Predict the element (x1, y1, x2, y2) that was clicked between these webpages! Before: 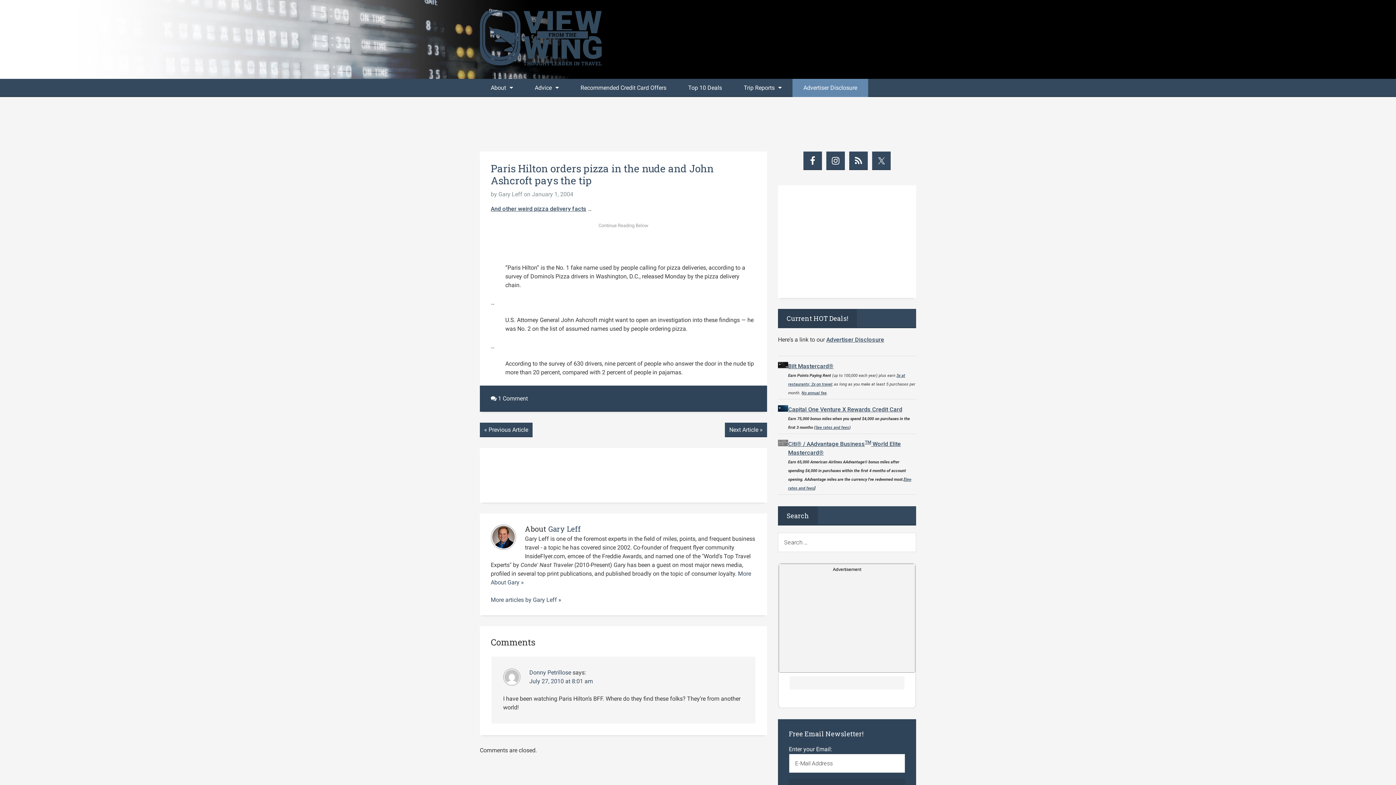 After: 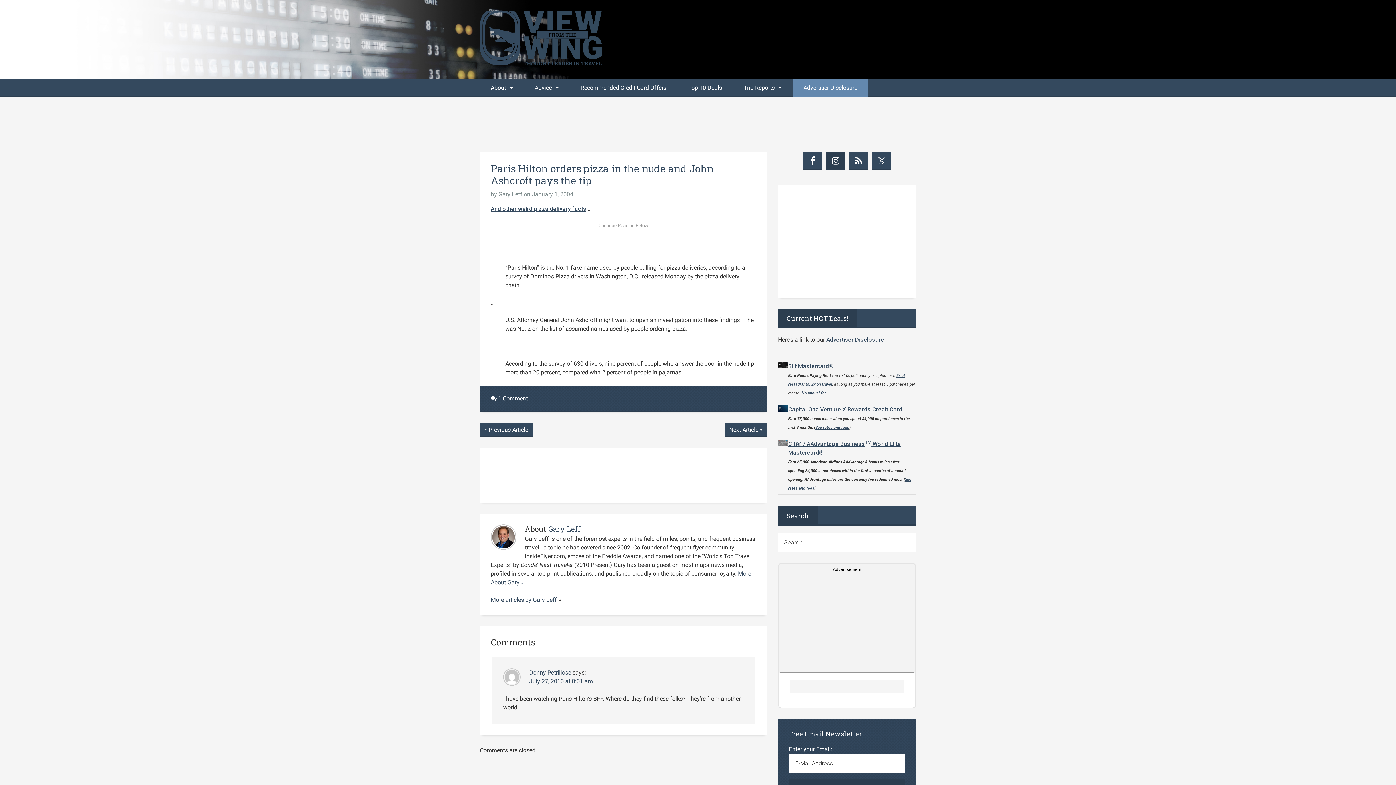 Action: bbox: (826, 151, 845, 170)